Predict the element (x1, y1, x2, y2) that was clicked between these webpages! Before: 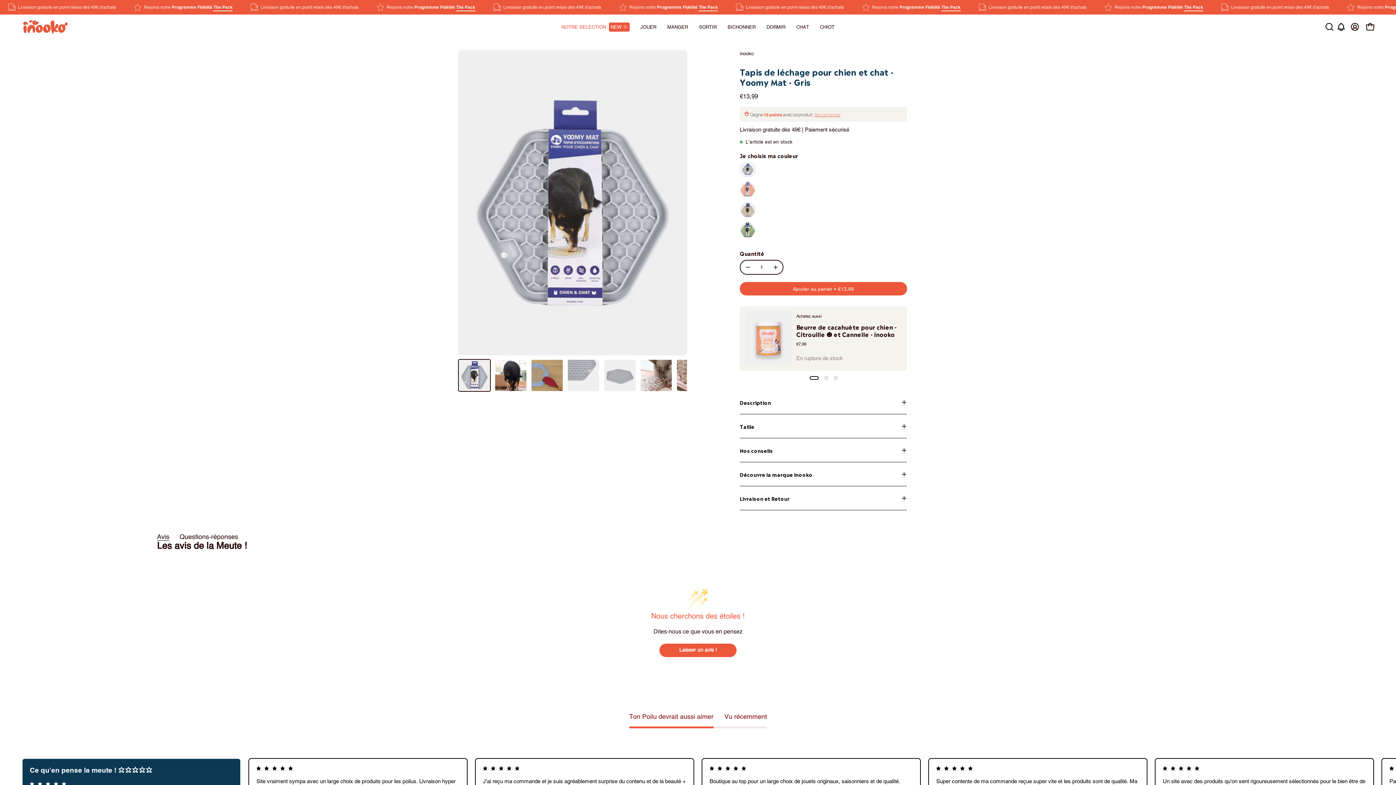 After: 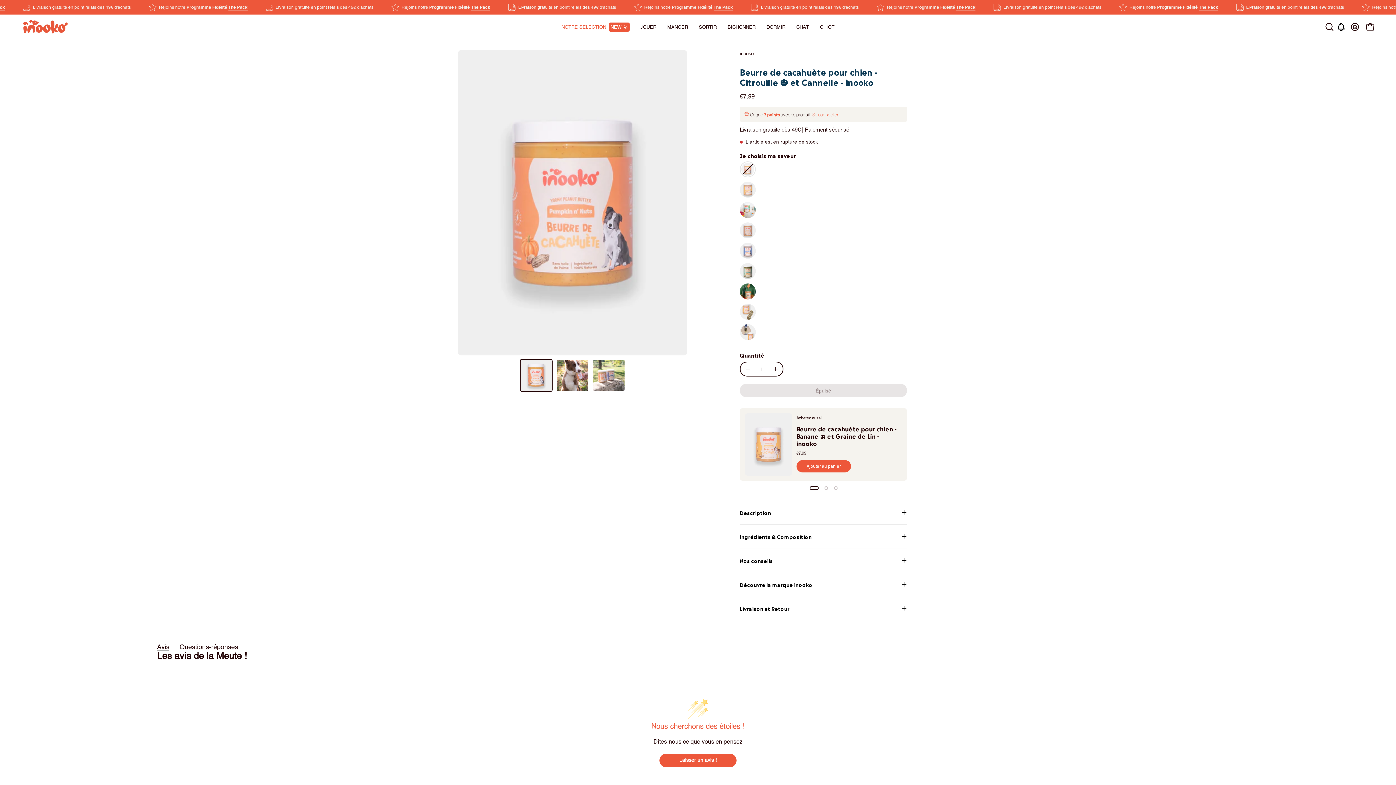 Action: label: Beurre de cacahuète pour chien - Citrouille 🎃 et Cannelle - inooko bbox: (796, 322, 896, 338)